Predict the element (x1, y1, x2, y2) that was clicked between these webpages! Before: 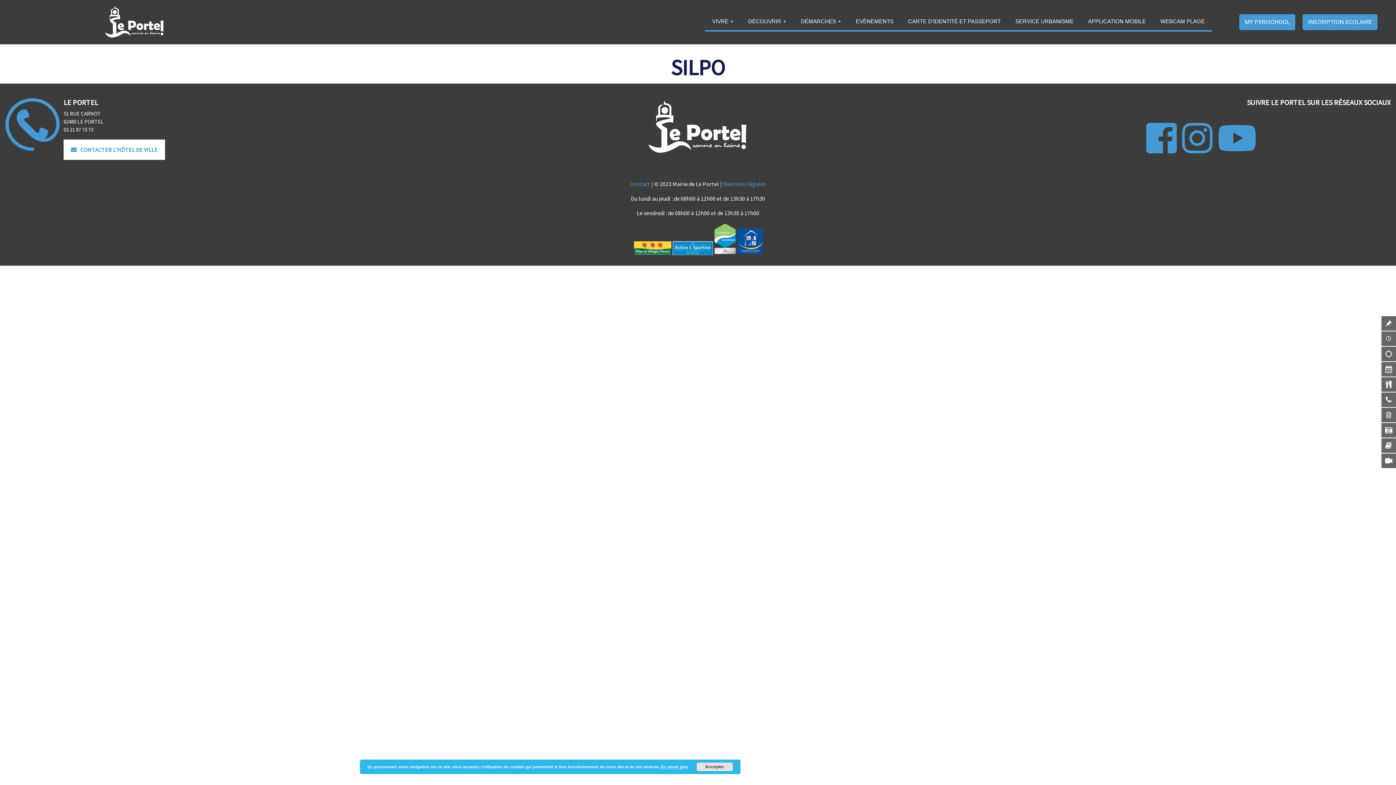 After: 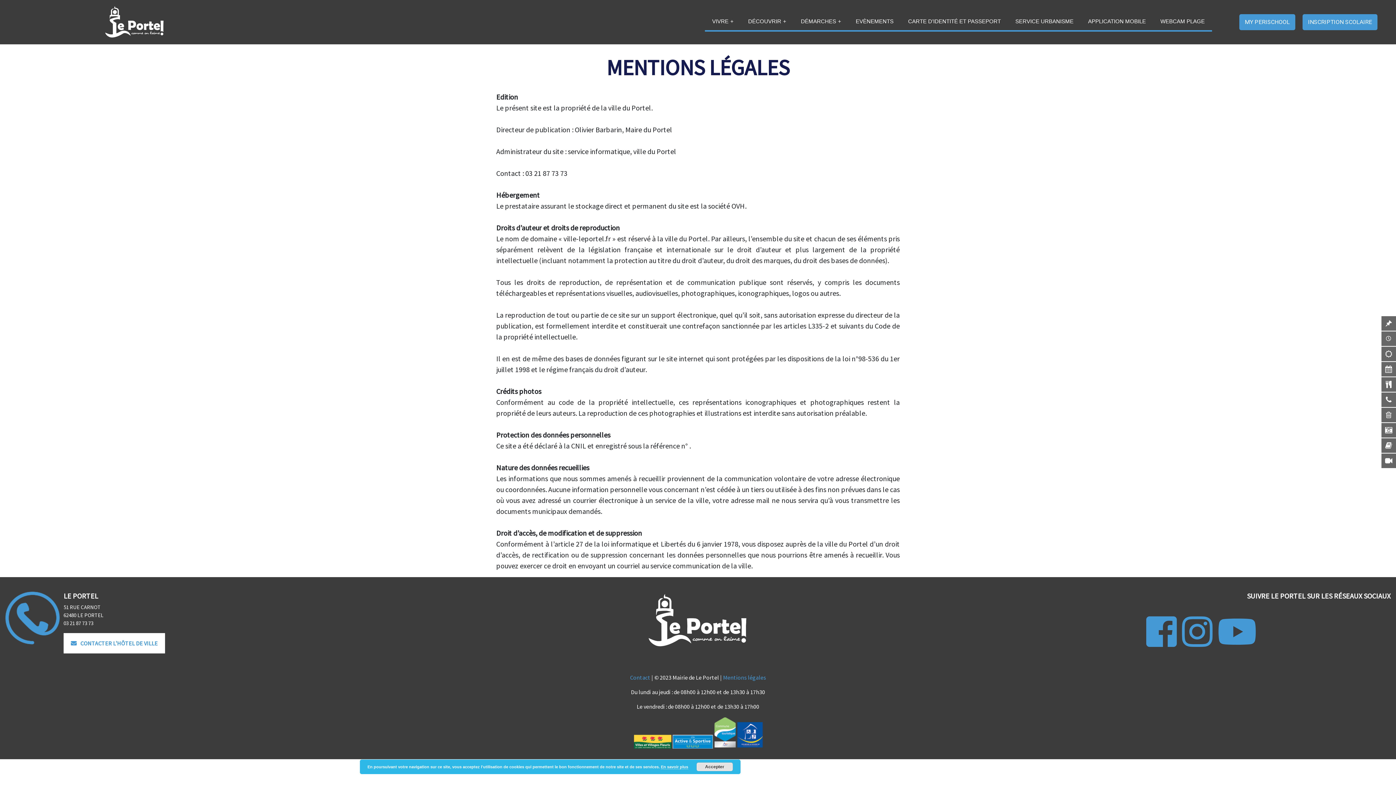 Action: bbox: (723, 180, 766, 187) label: Mentions légales